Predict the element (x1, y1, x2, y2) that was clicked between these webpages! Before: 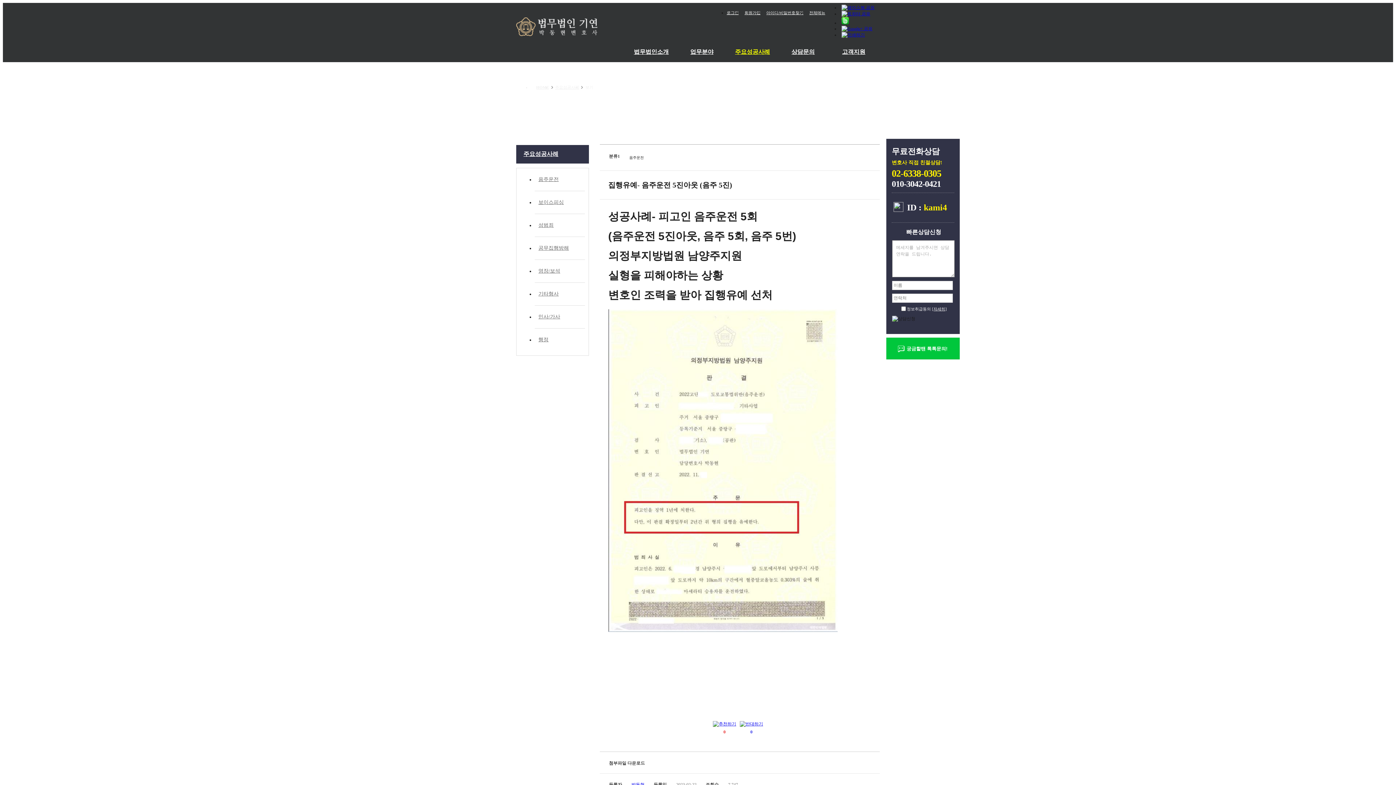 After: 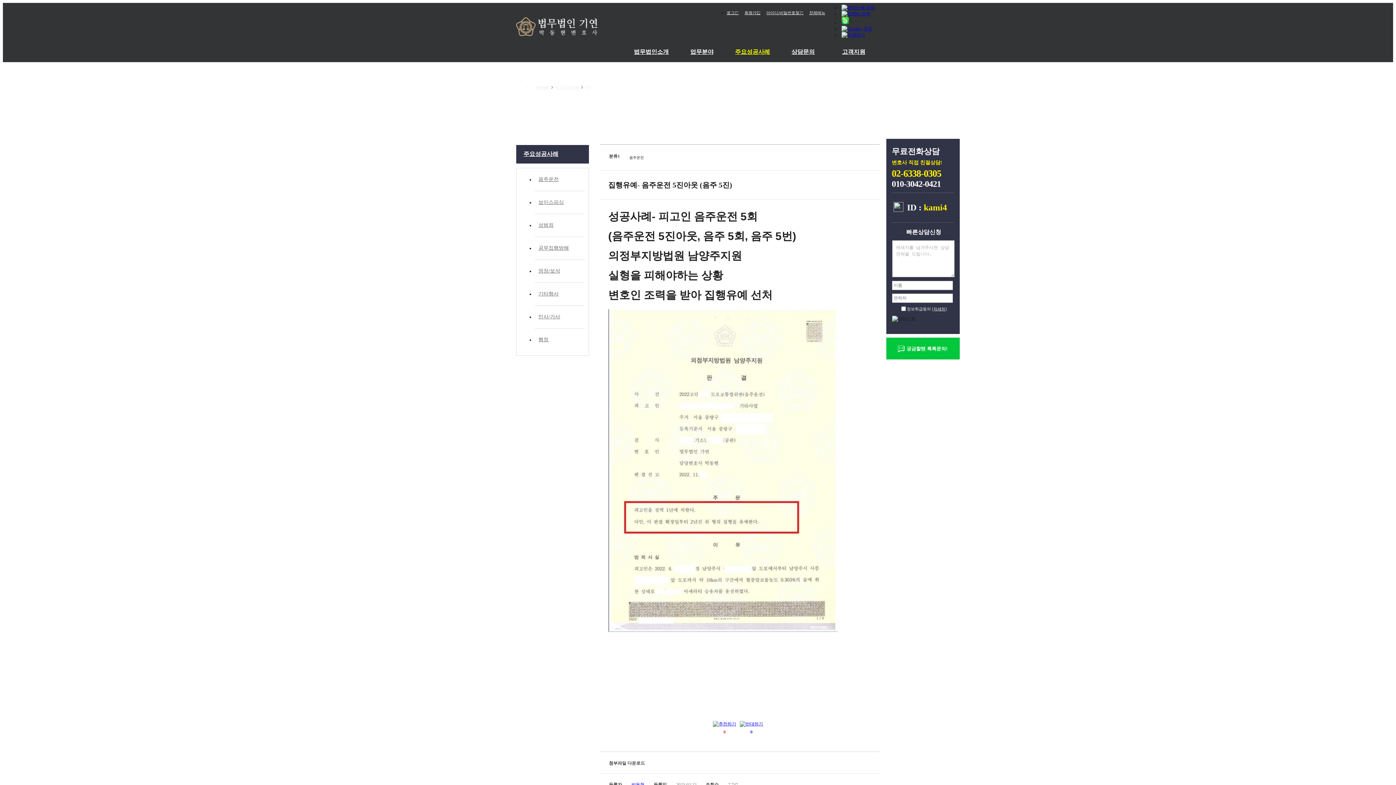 Action: bbox: (841, 5, 874, 10)